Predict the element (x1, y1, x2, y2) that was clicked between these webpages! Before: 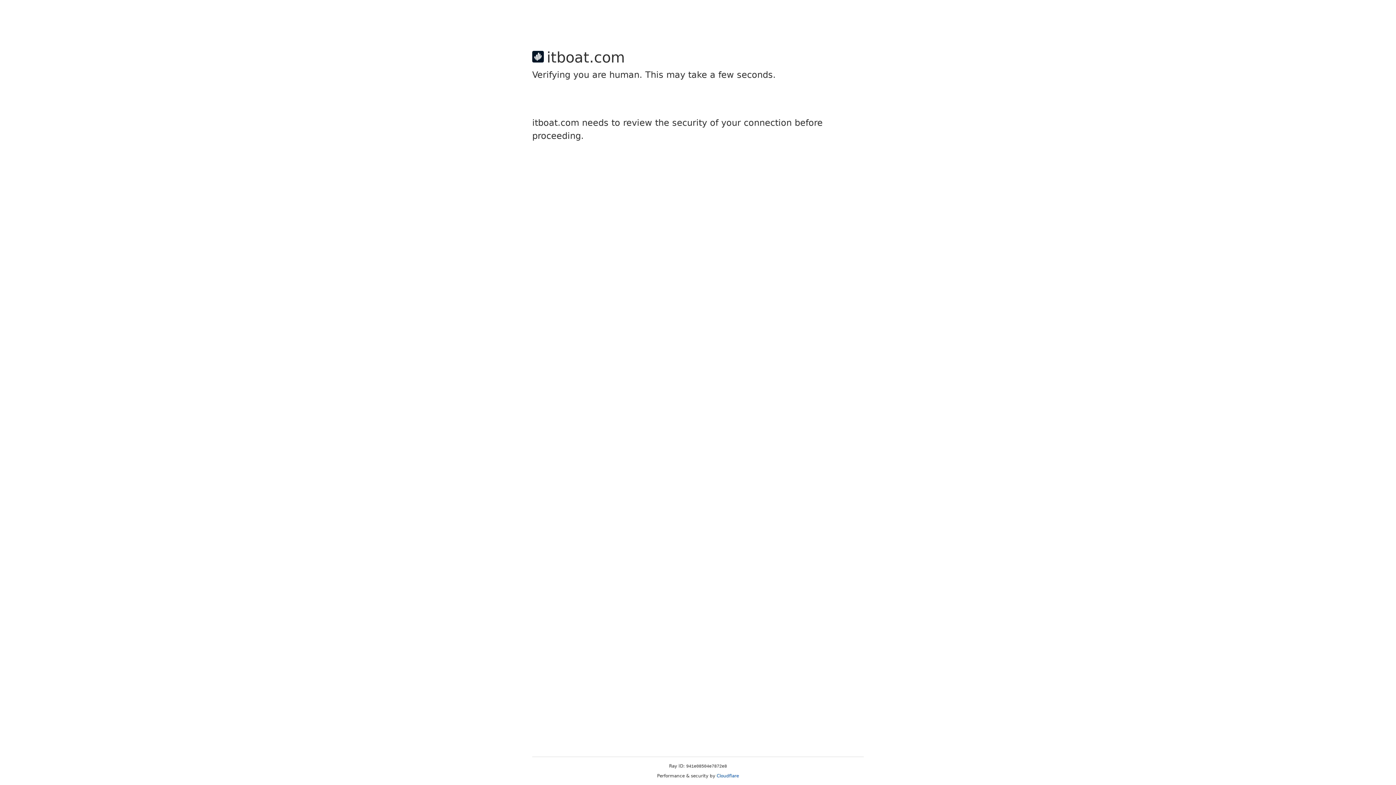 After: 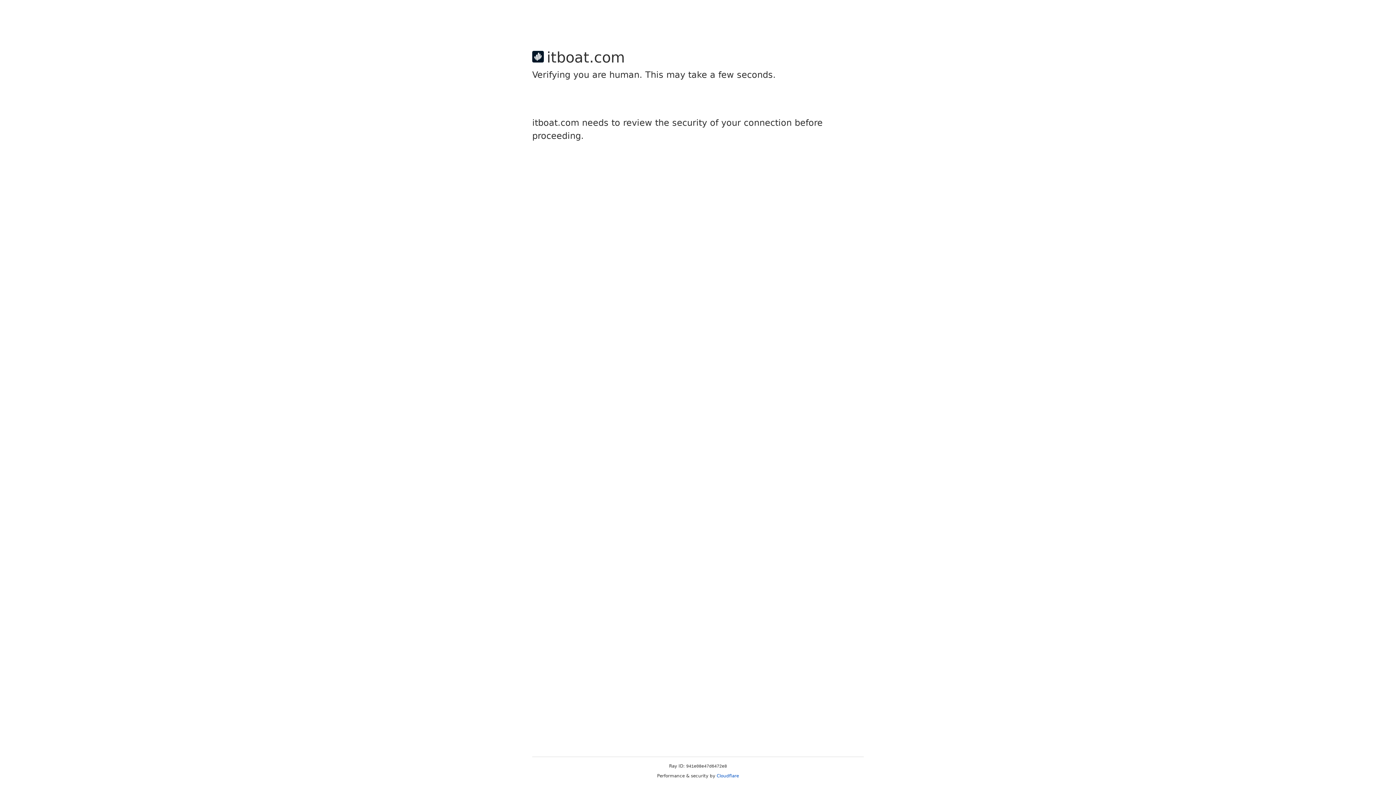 Action: bbox: (716, 773, 739, 778) label: Cloudflare